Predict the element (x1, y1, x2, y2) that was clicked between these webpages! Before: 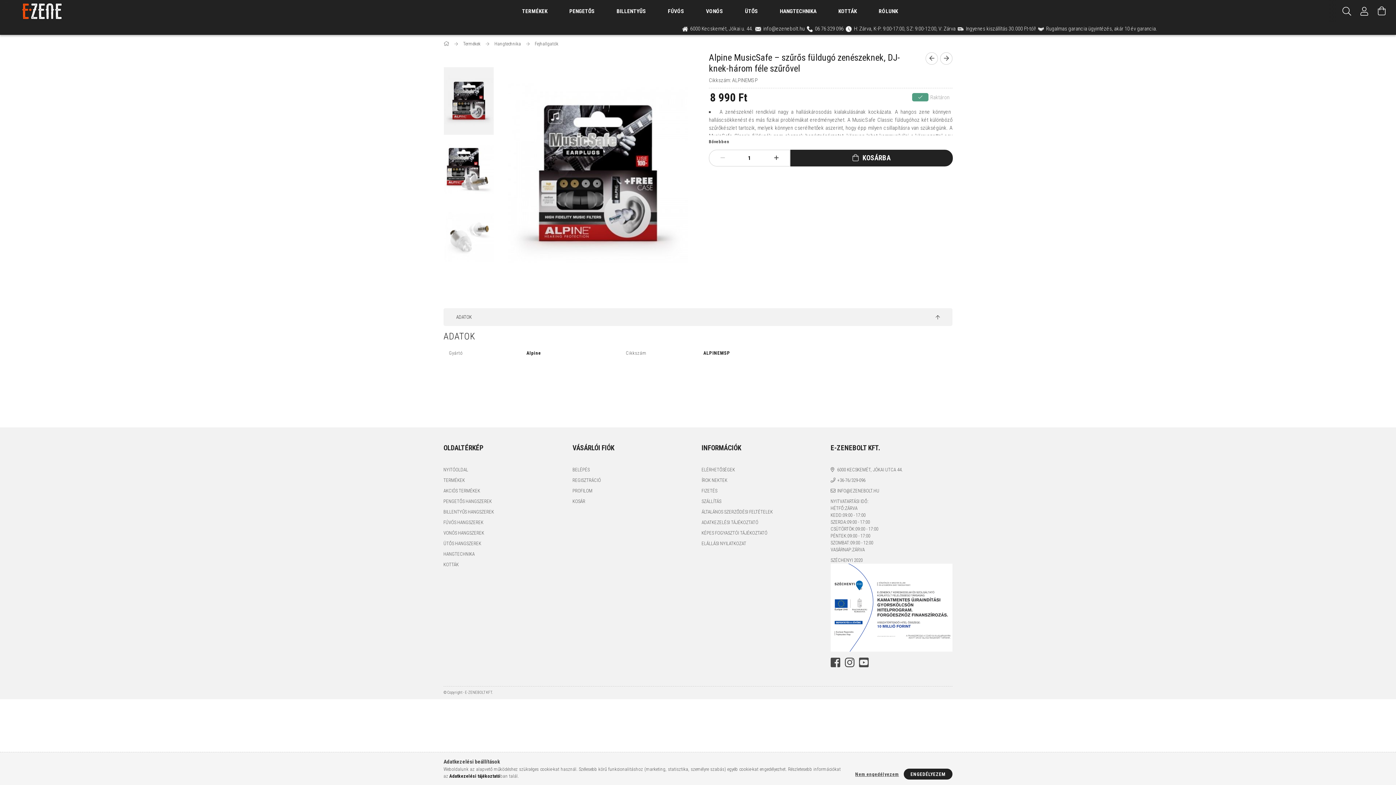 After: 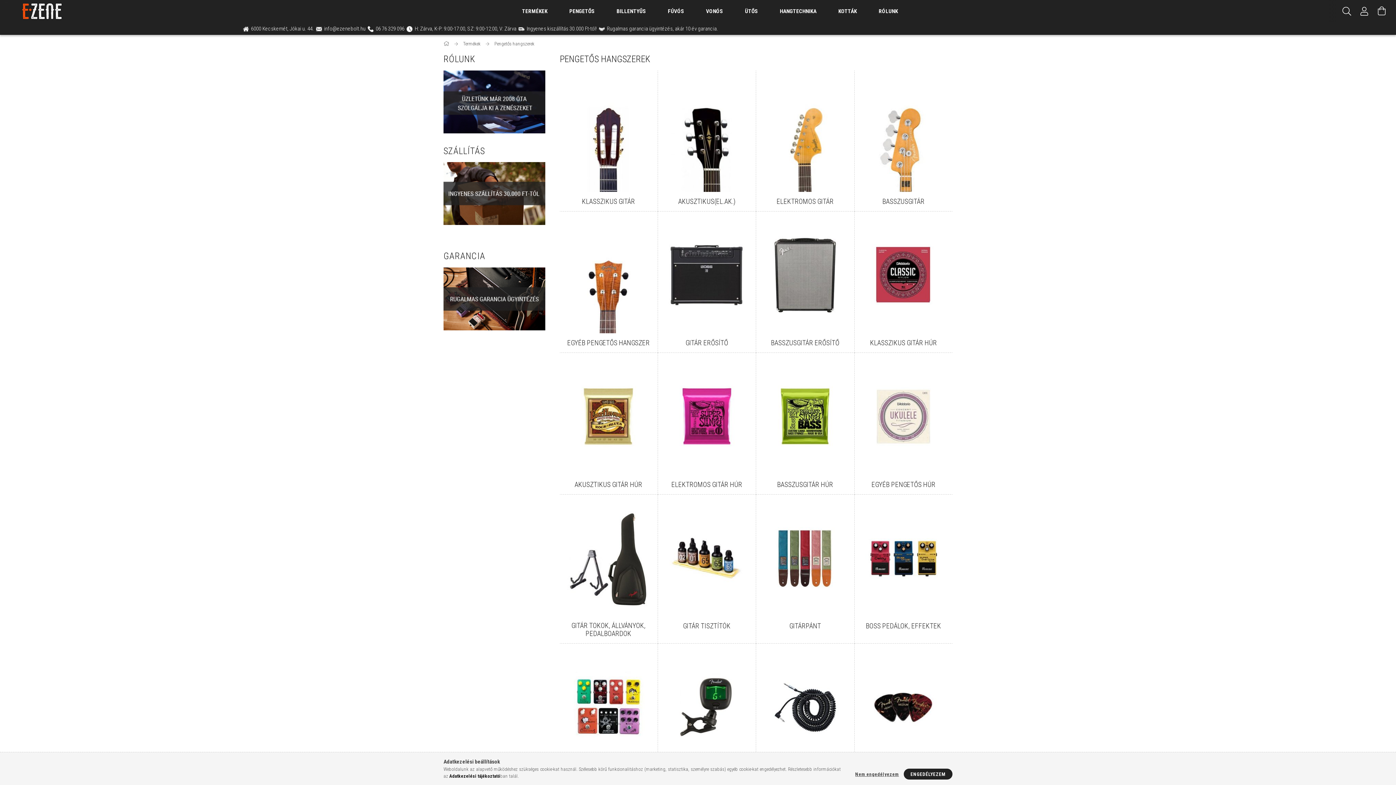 Action: bbox: (443, 498, 492, 505) label: PENGETŐS HANGSZEREK